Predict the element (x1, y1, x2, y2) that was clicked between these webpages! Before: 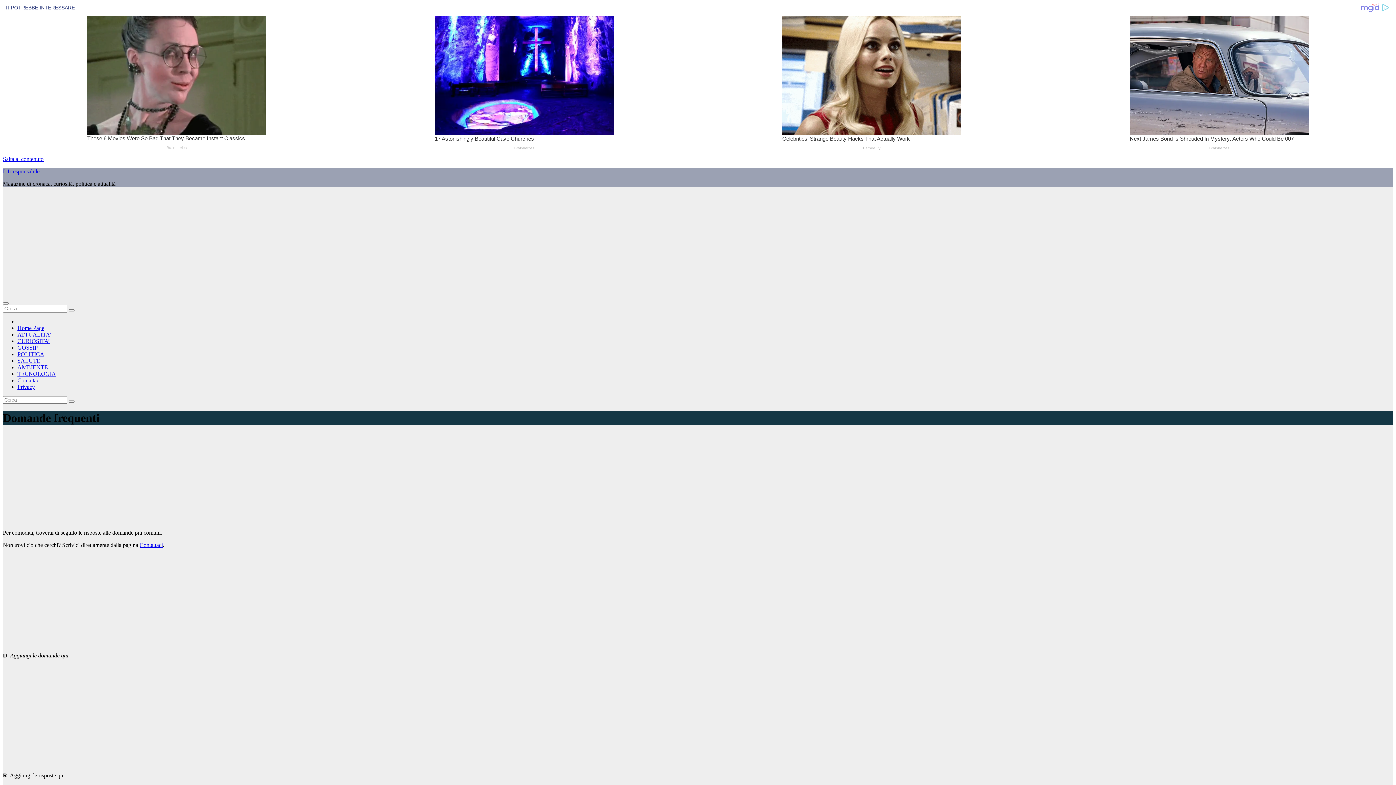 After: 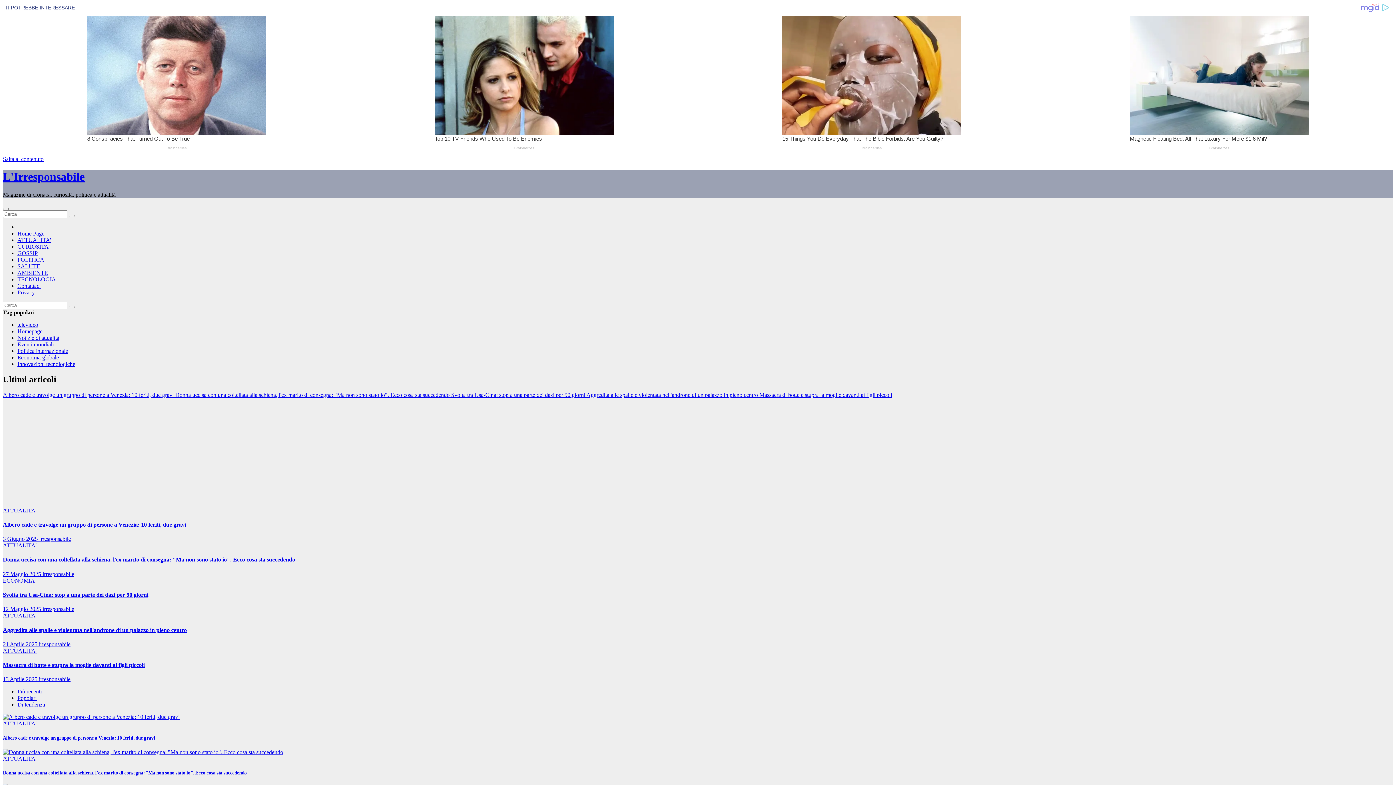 Action: label: L'Irresponsabile bbox: (2, 168, 39, 174)